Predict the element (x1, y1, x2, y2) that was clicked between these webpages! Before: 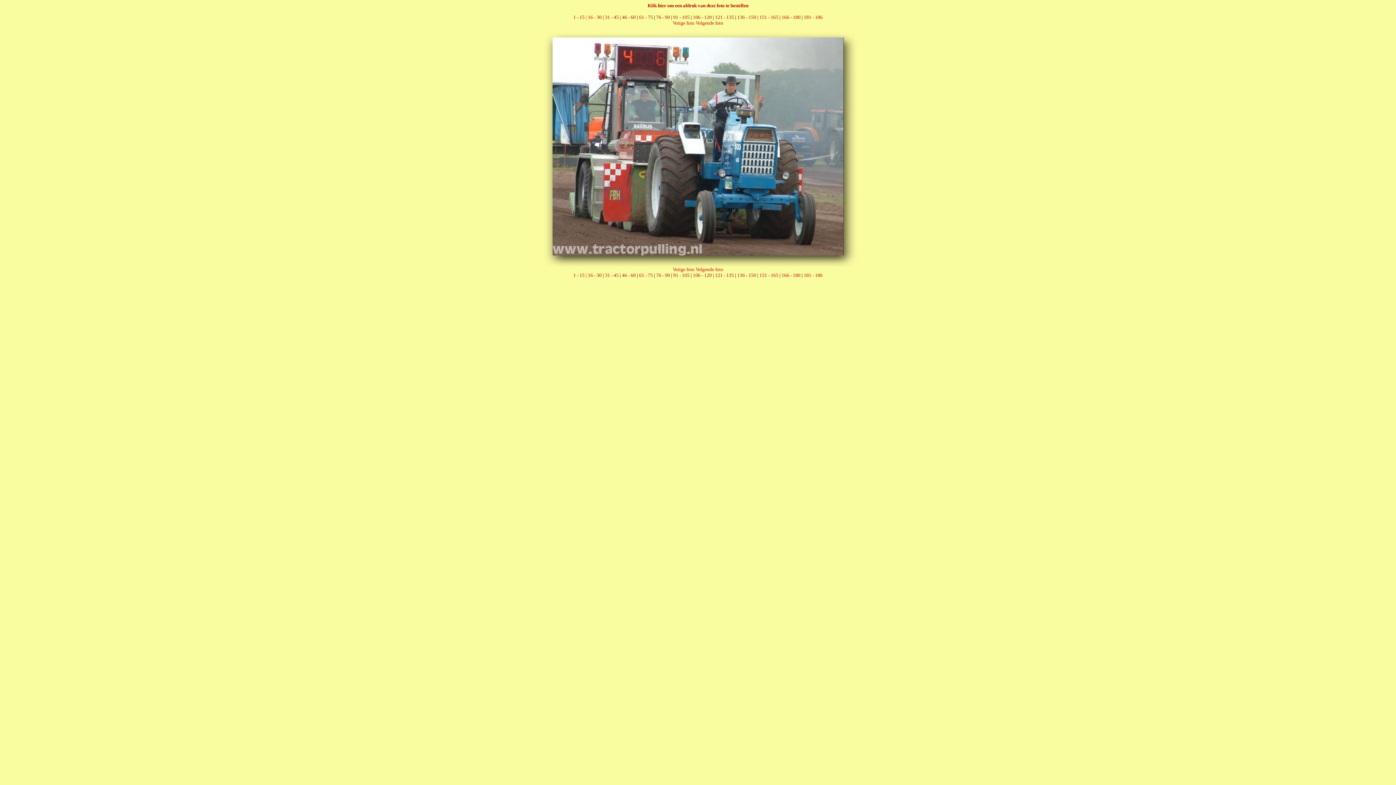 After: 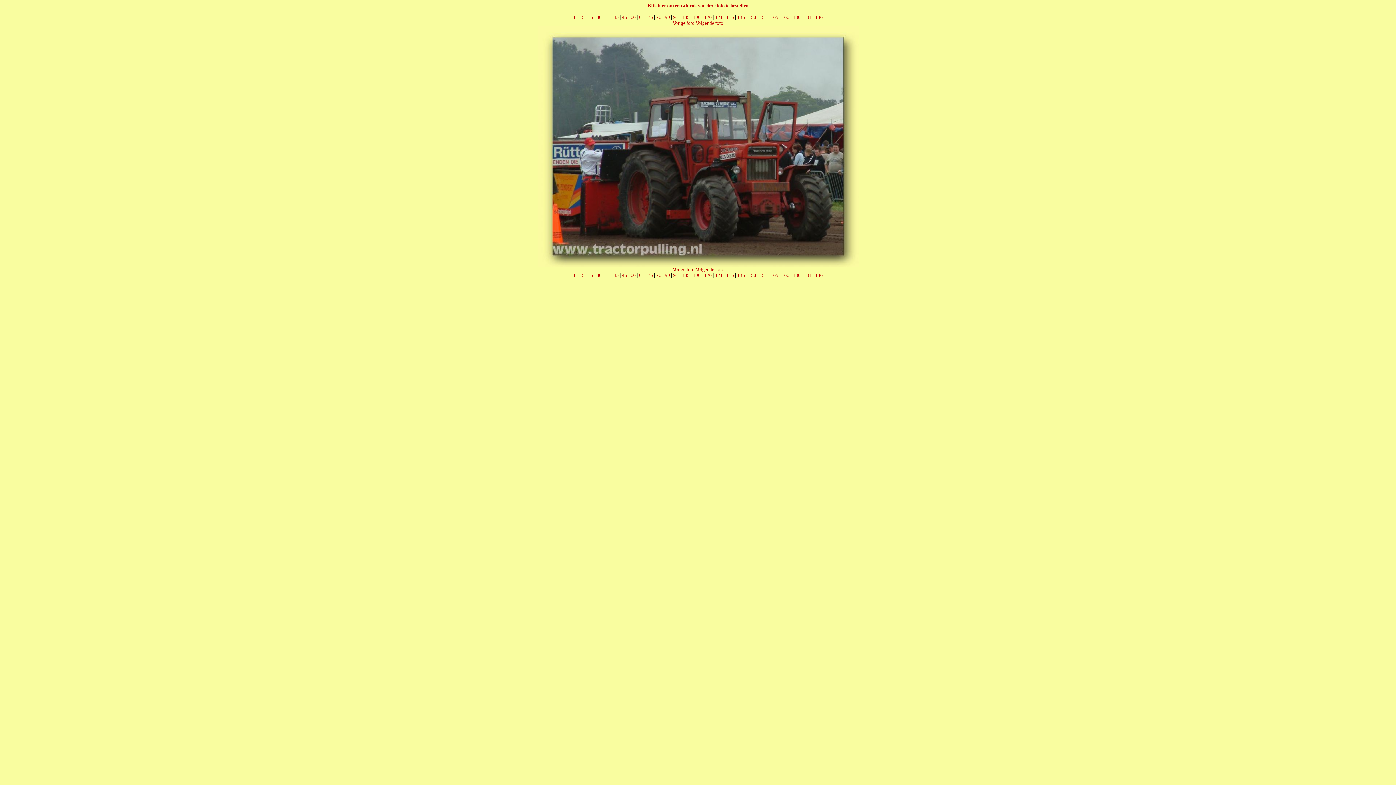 Action: bbox: (672, 20, 694, 25) label: Vorige foto